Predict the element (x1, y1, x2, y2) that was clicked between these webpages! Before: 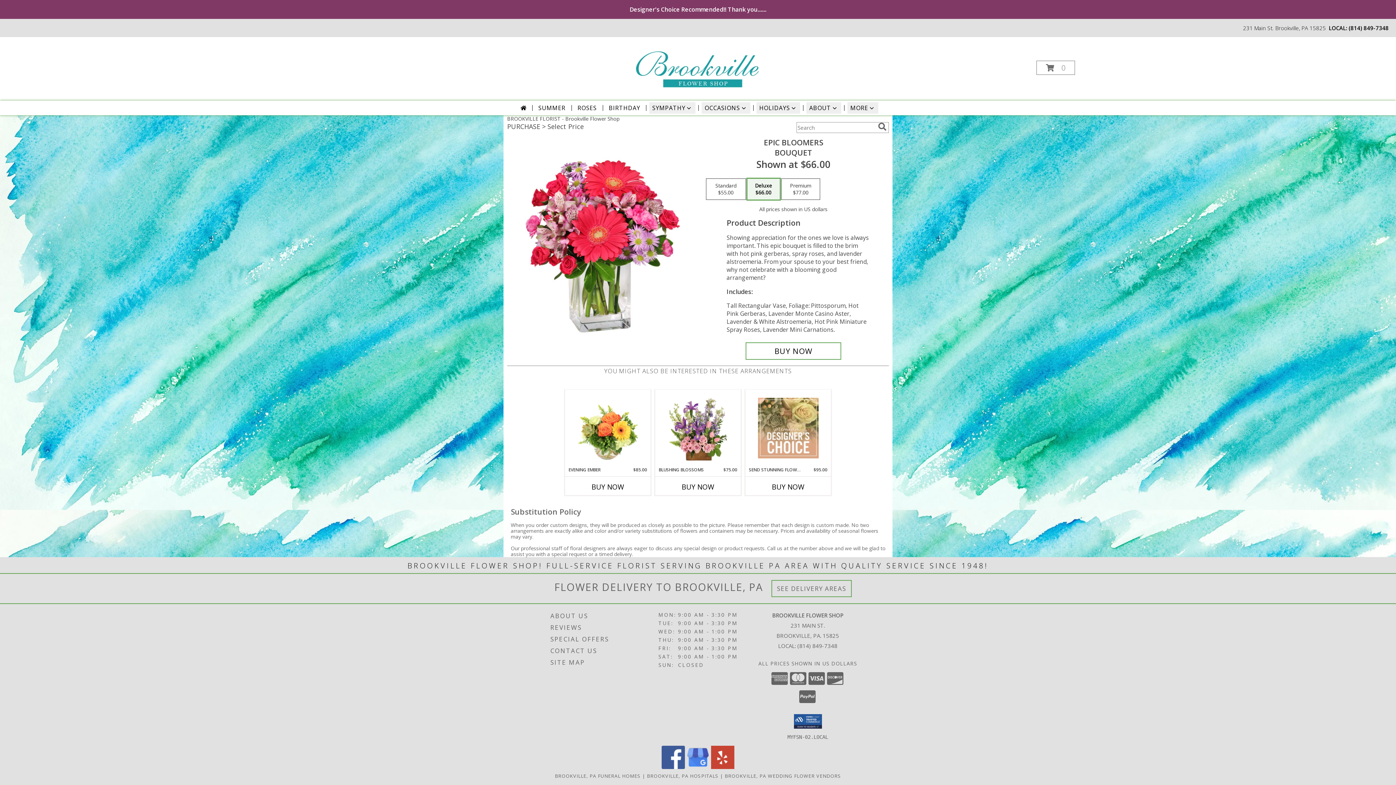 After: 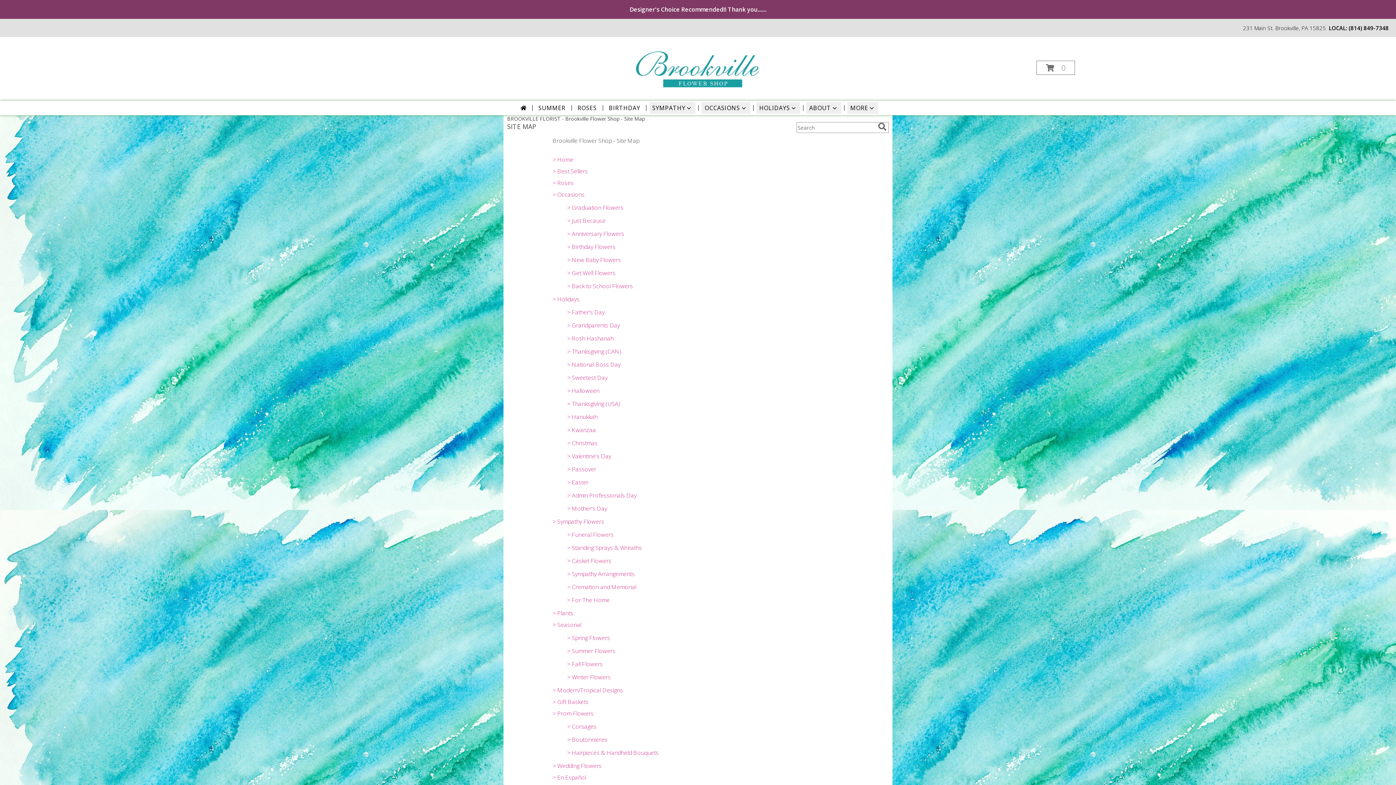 Action: label: SITE MAP bbox: (550, 656, 656, 668)